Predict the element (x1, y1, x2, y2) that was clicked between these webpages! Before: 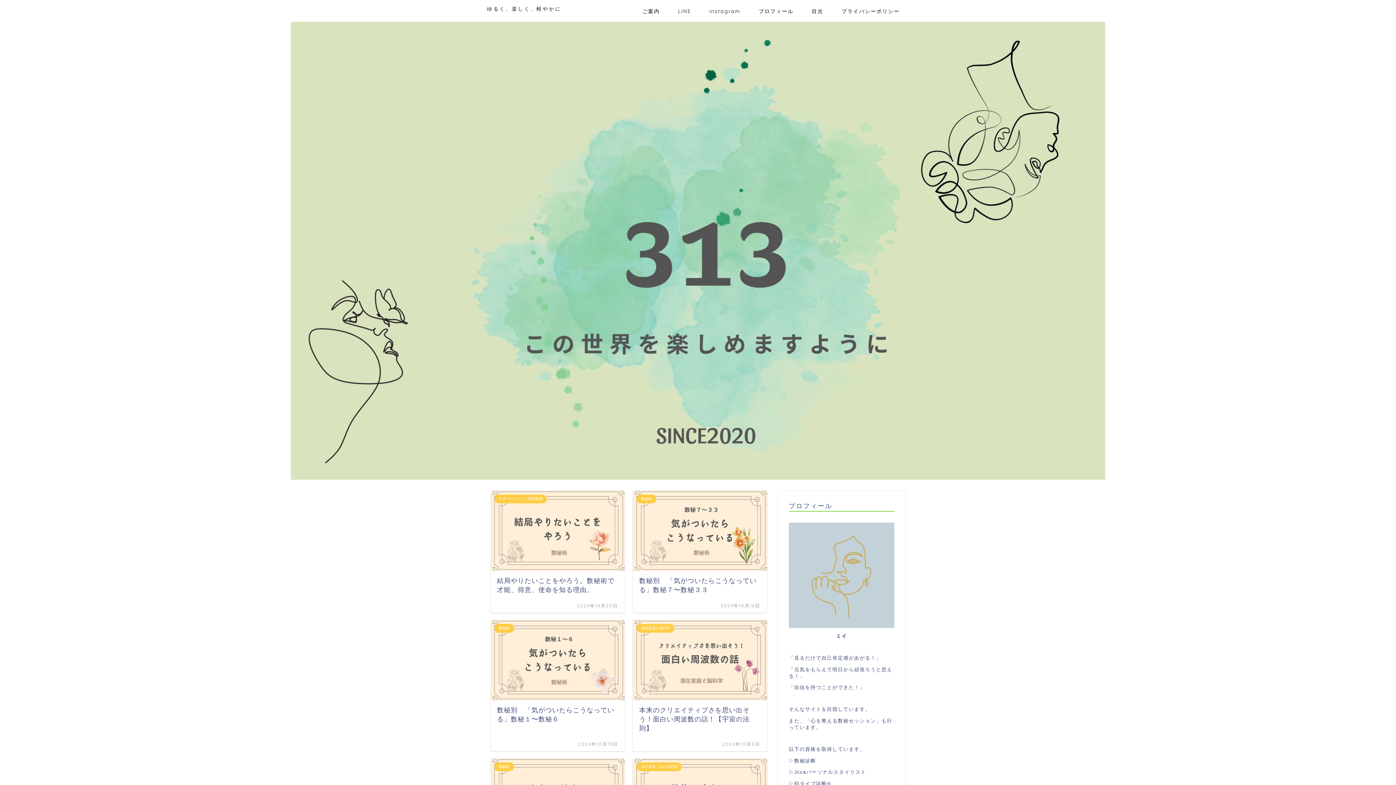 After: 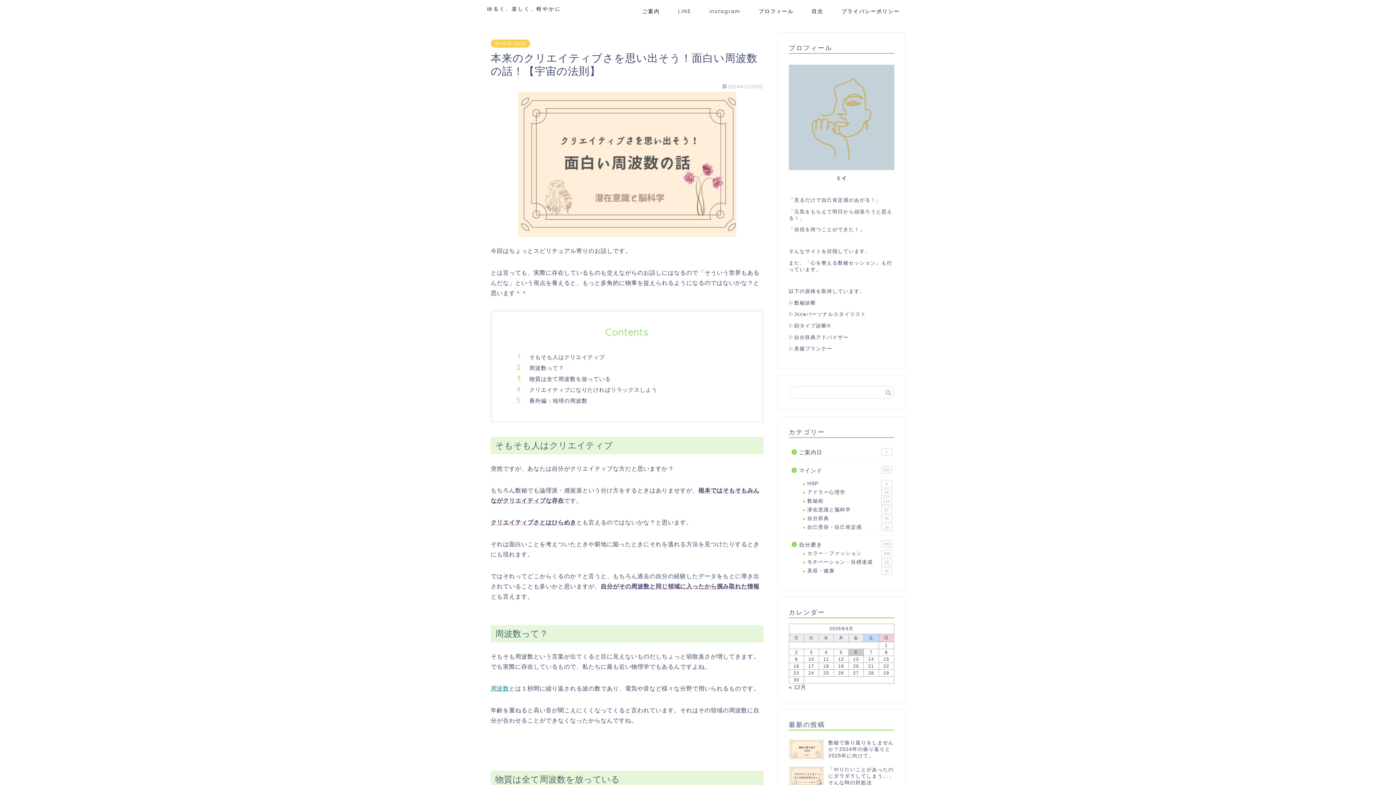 Action: bbox: (633, 620, 767, 751) label: 潜在意識と脳科学
本来のクリエイティブさを思い出そう！面白い周波数の話！【宇宙の法則】
2024年10月9日